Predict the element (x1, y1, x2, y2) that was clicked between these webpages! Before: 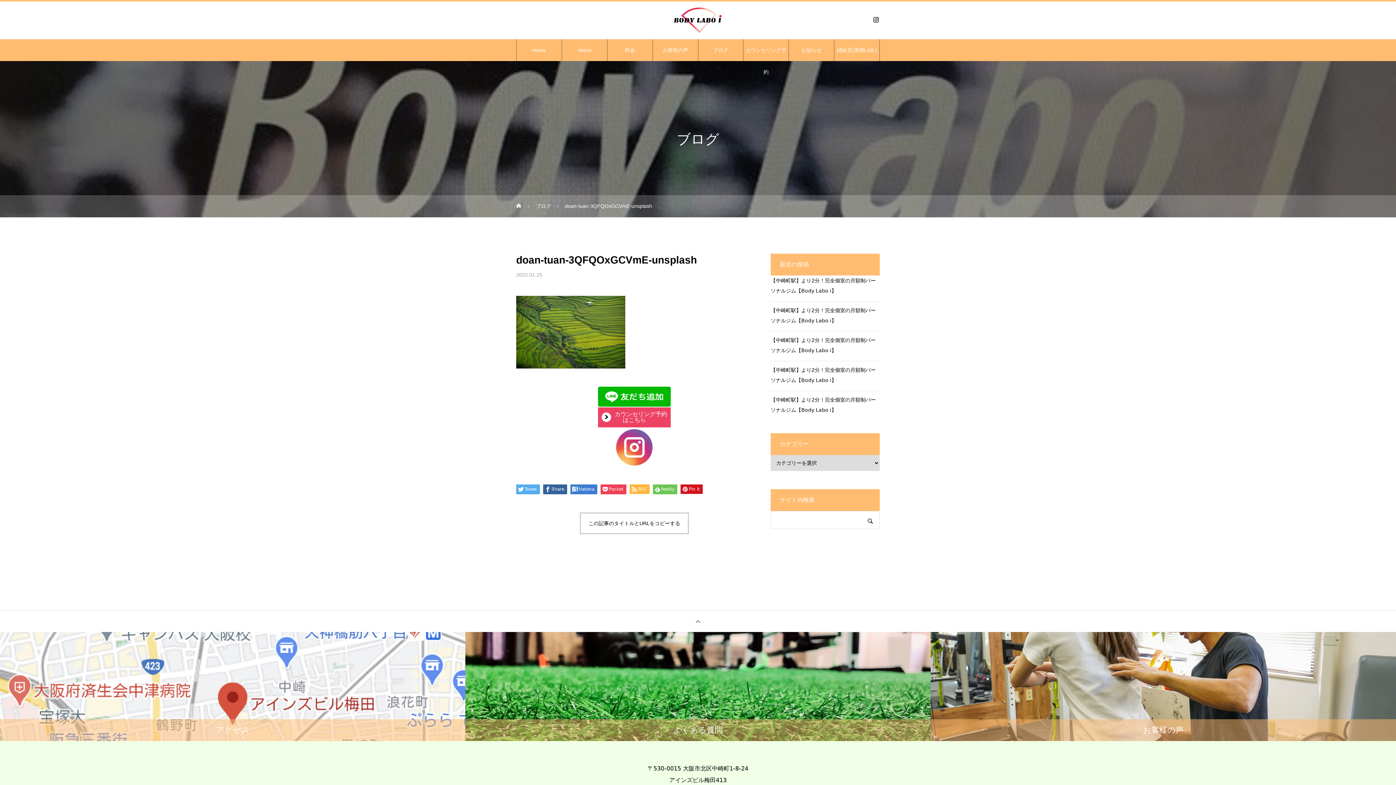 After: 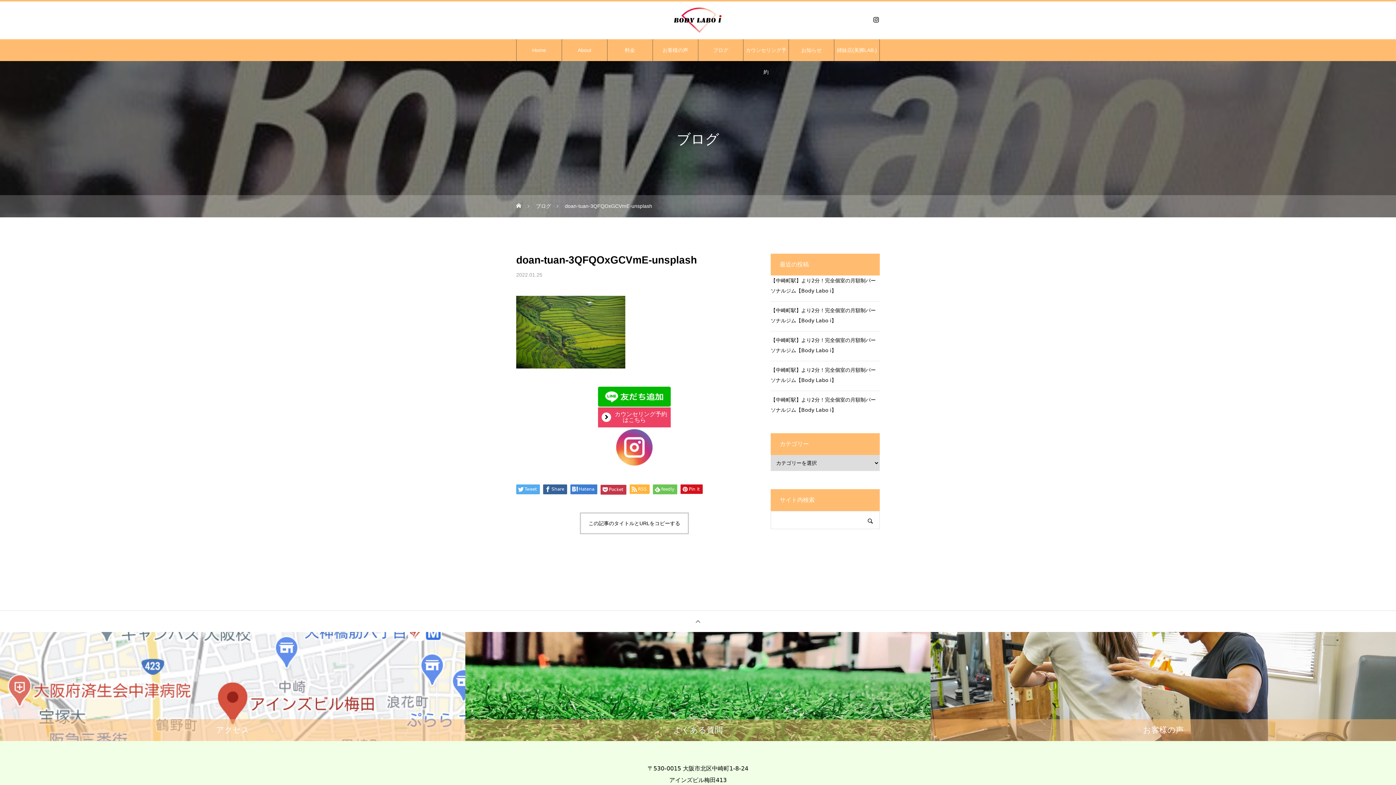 Action: bbox: (600, 484, 626, 494) label: Pocket